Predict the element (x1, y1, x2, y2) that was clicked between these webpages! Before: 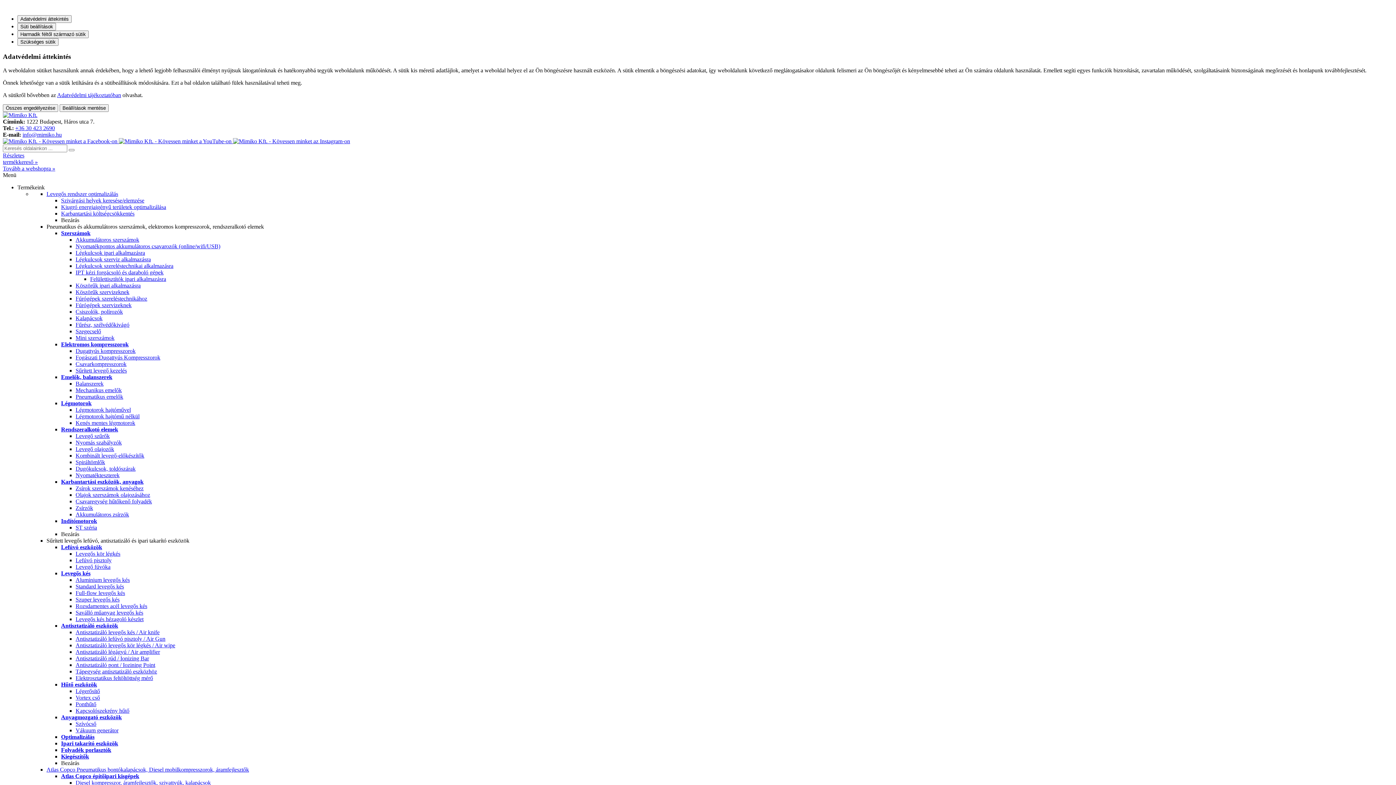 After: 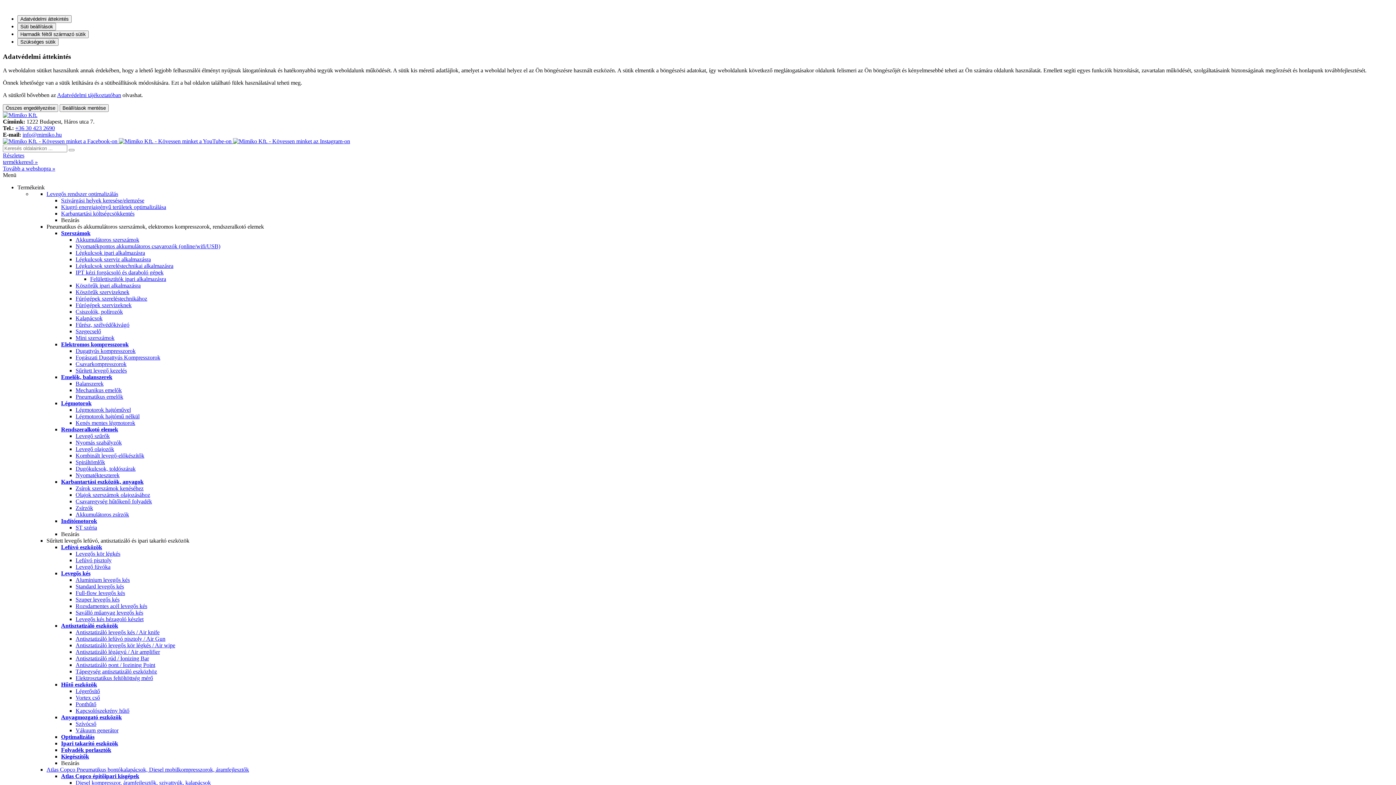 Action: bbox: (15, 125, 54, 131) label: +36 30 423 2690